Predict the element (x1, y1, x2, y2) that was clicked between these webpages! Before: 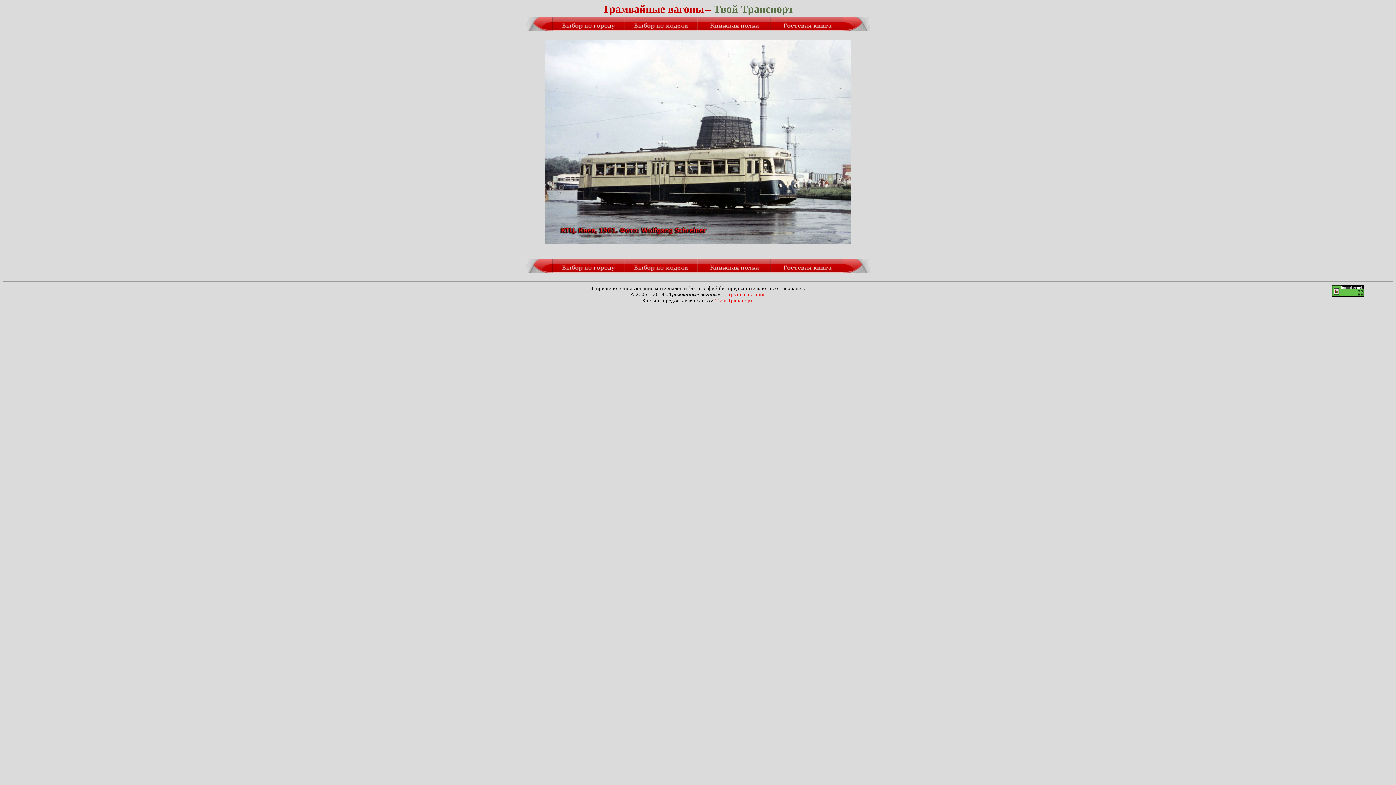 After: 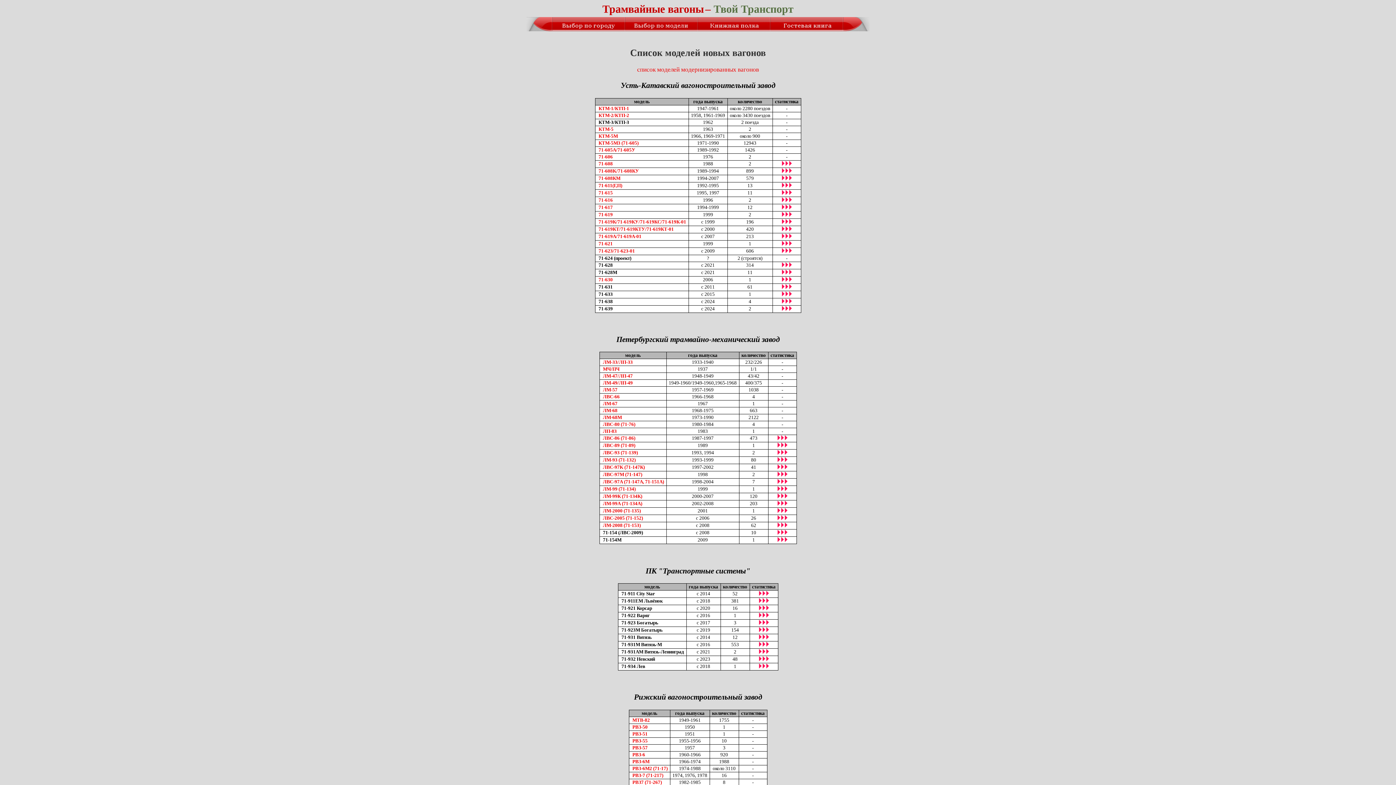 Action: bbox: (625, 26, 698, 32)